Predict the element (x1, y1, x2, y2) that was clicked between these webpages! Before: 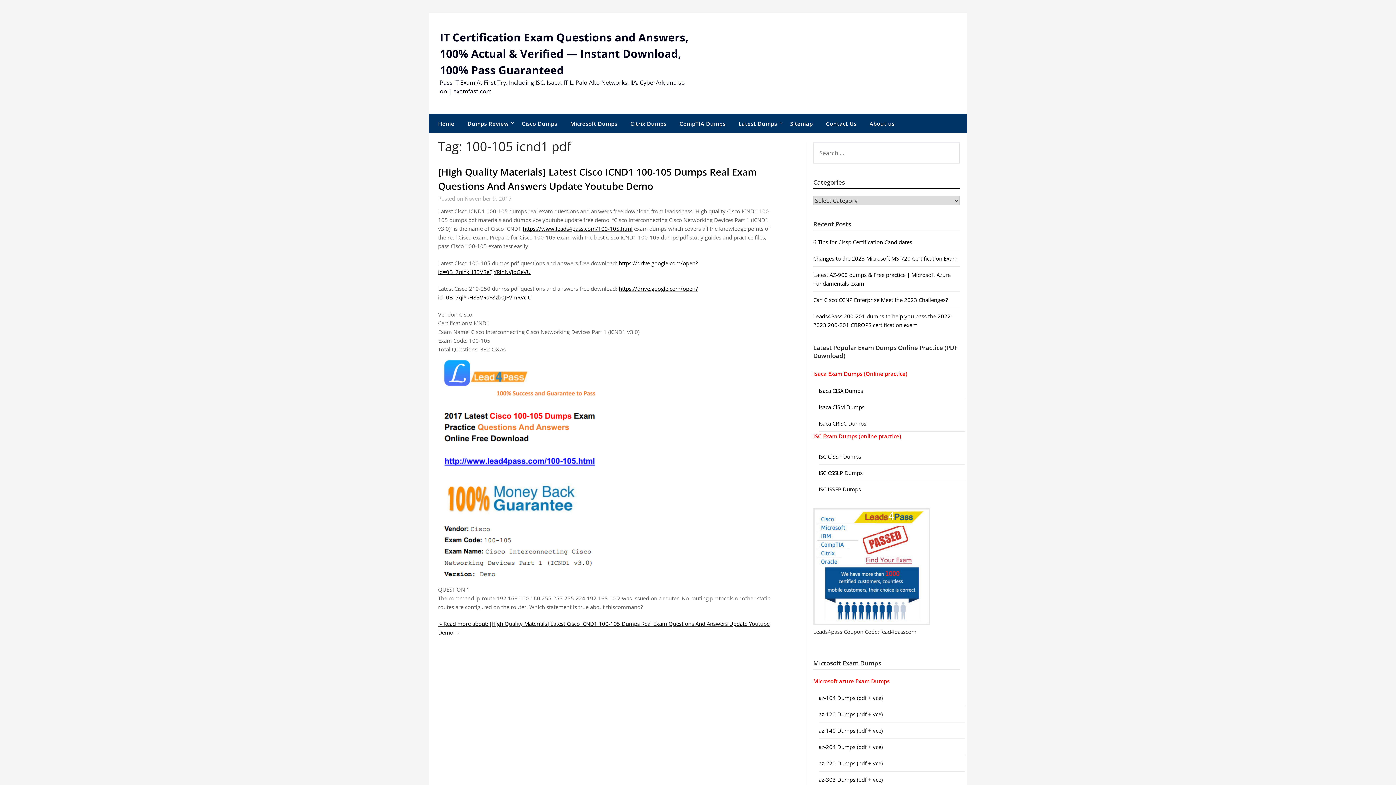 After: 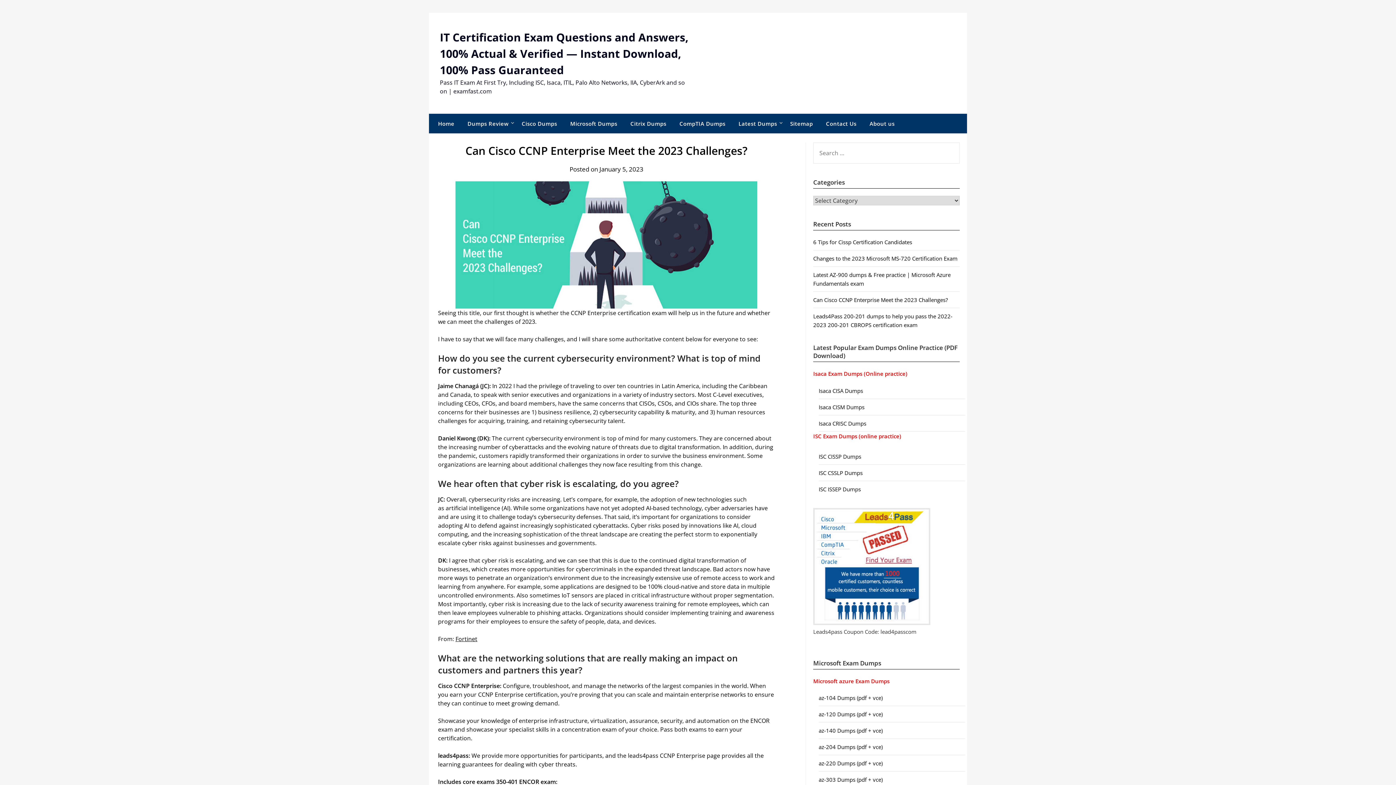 Action: bbox: (813, 296, 947, 303) label: Can Cisco CCNP Enterprise Meet the 2023 Challenges?